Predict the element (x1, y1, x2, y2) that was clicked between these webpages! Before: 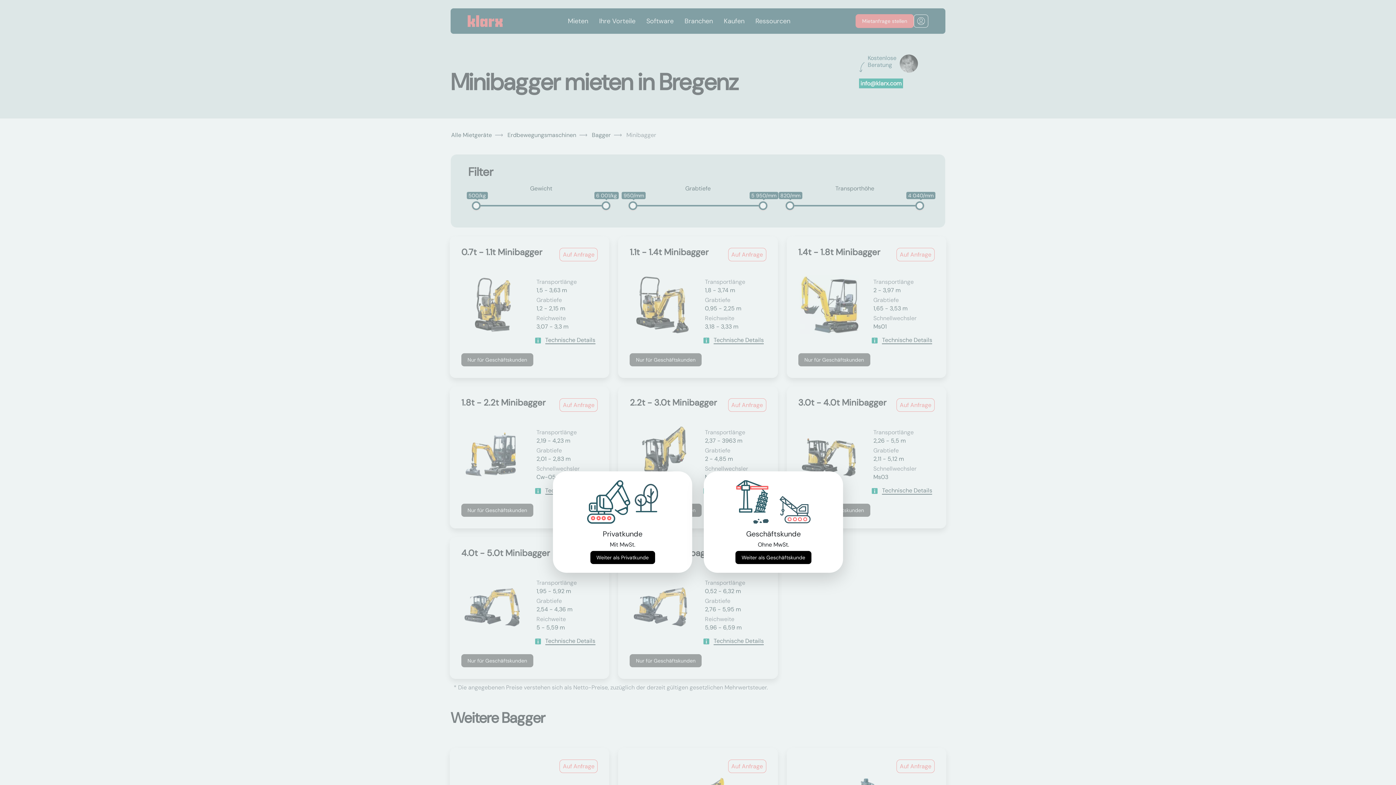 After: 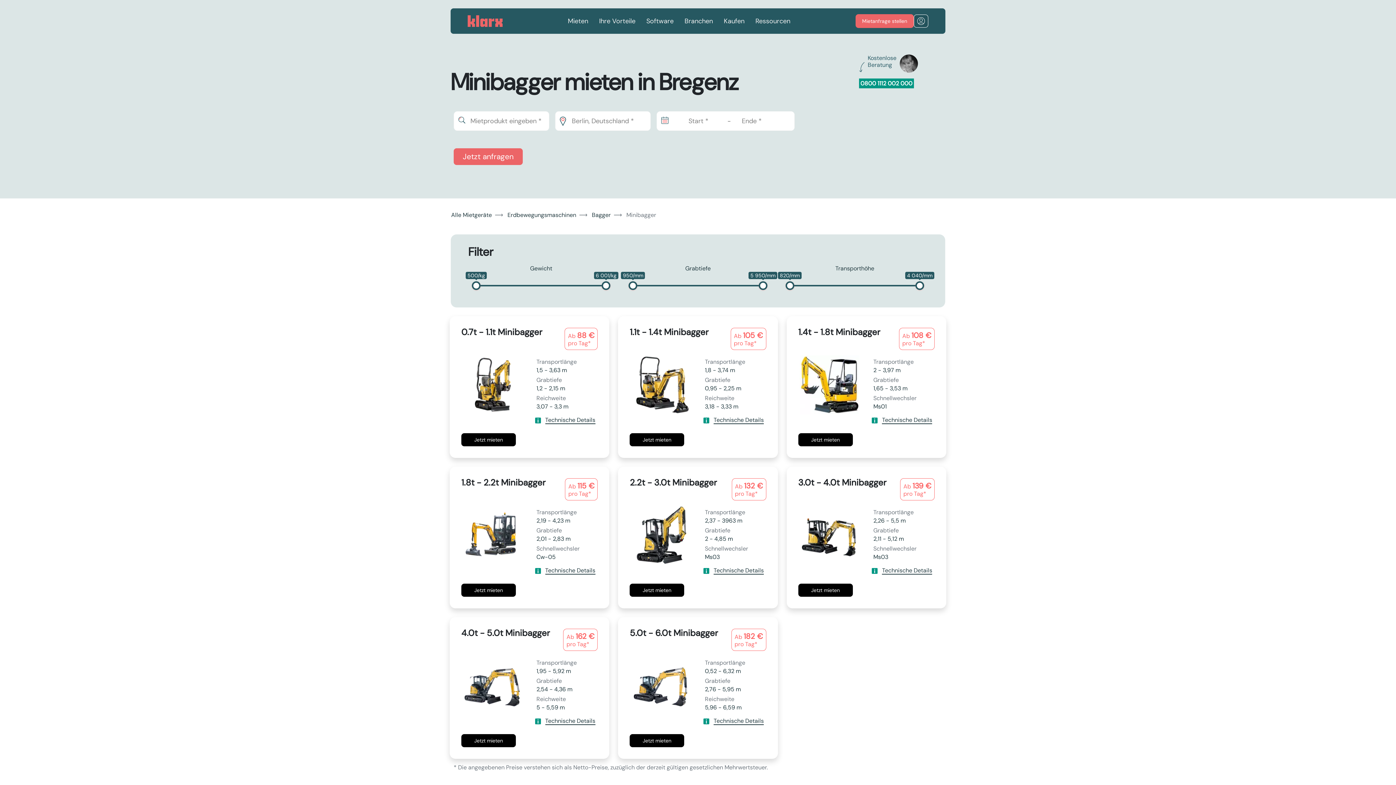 Action: label: Weiter als Geschäftskunde bbox: (735, 551, 811, 564)